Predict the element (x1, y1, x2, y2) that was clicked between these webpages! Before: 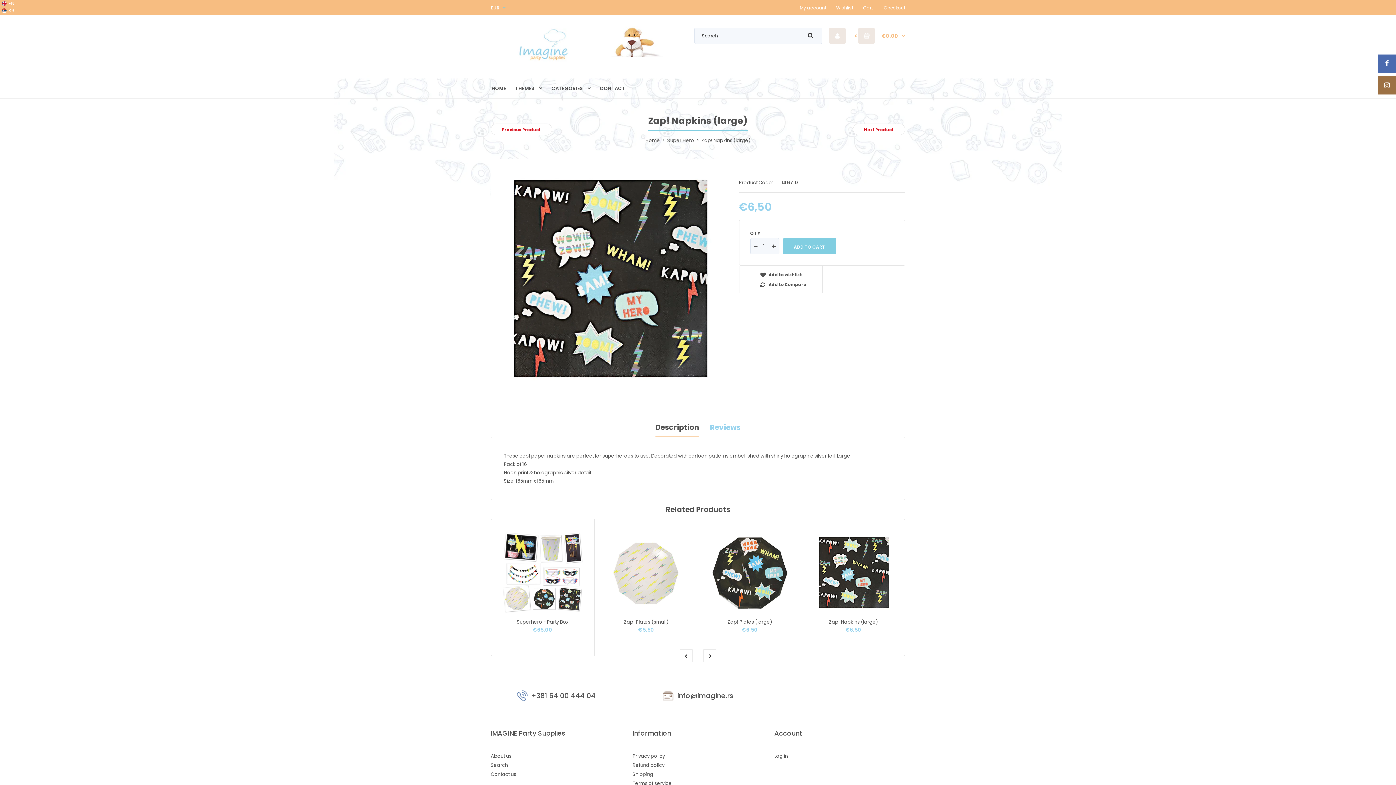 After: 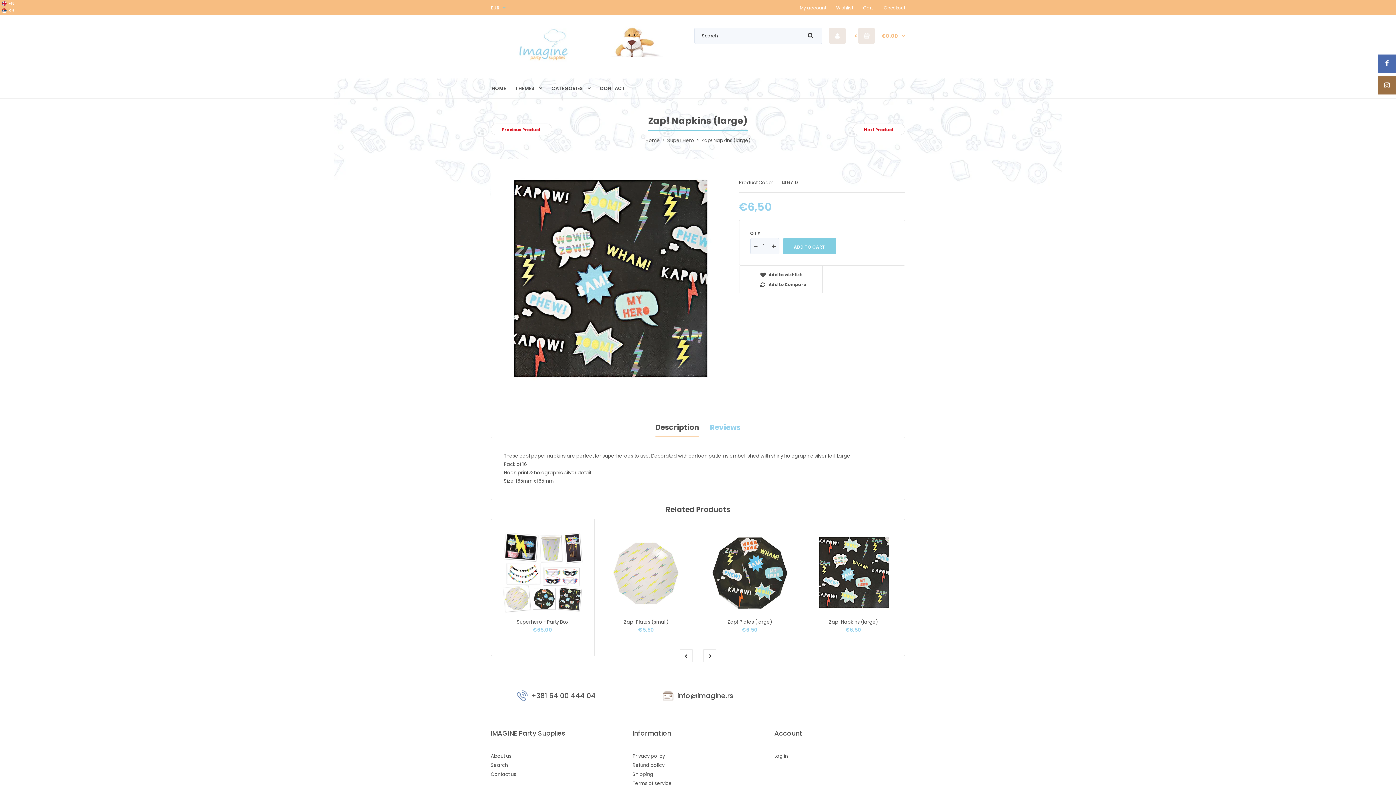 Action: label: EN bbox: (0, 0, 15, 7)